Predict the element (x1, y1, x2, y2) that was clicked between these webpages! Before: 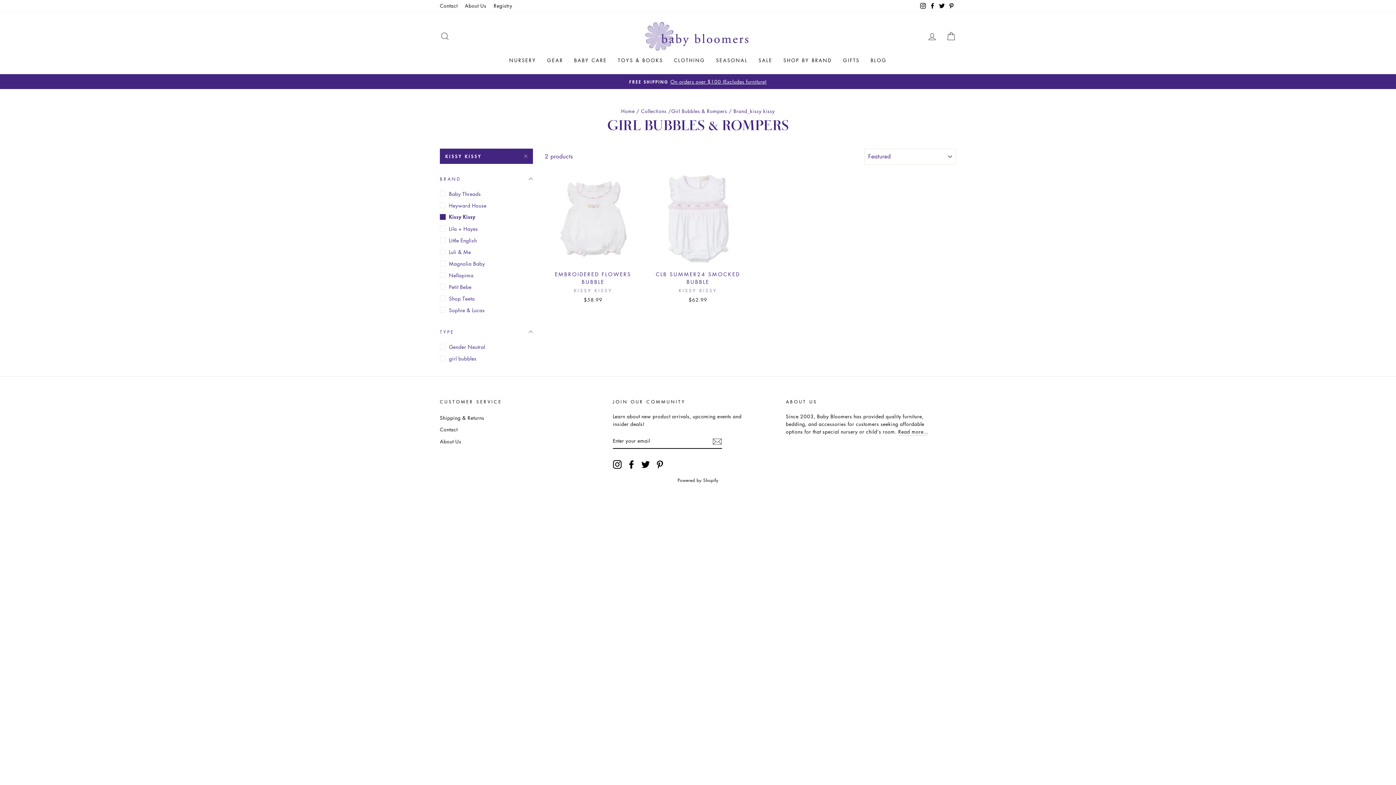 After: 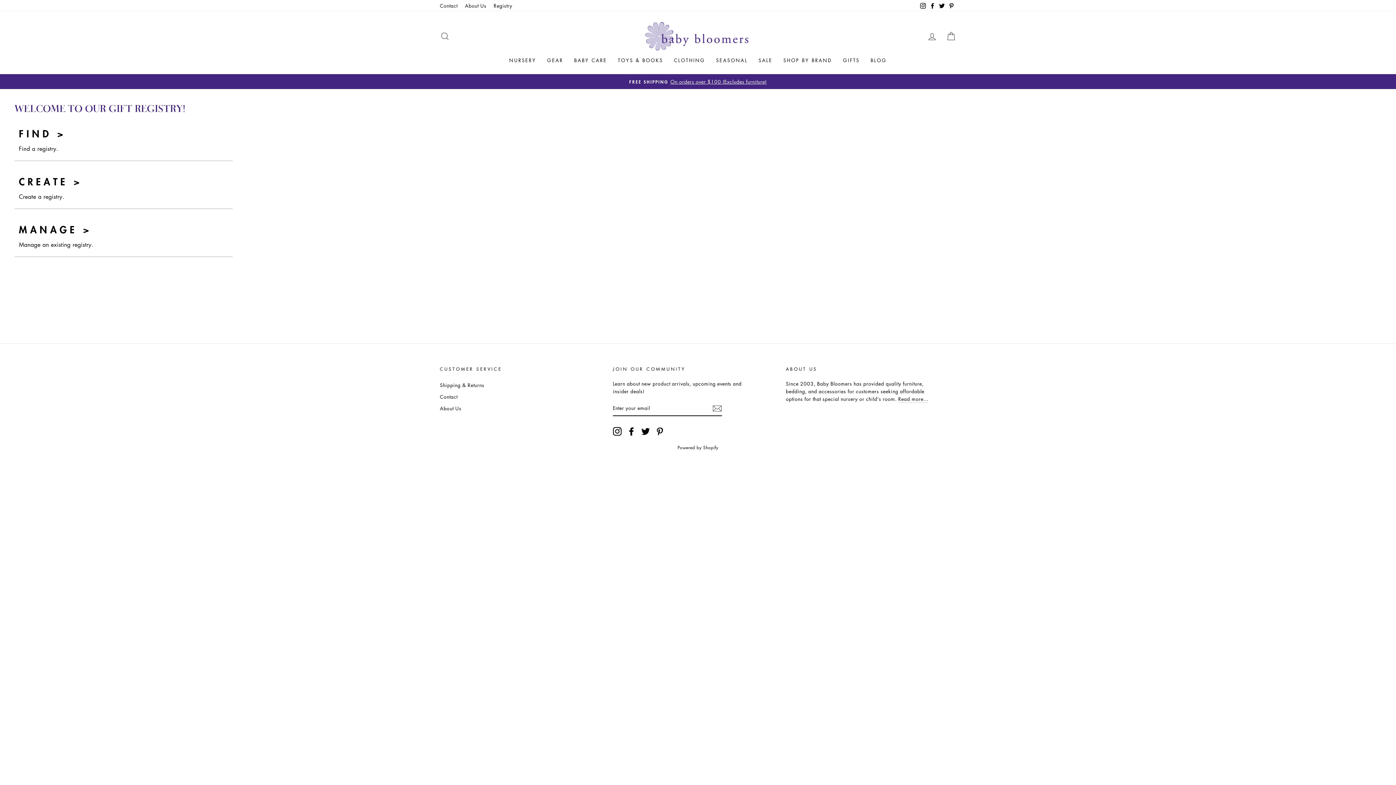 Action: label: Registry bbox: (490, 0, 516, 11)